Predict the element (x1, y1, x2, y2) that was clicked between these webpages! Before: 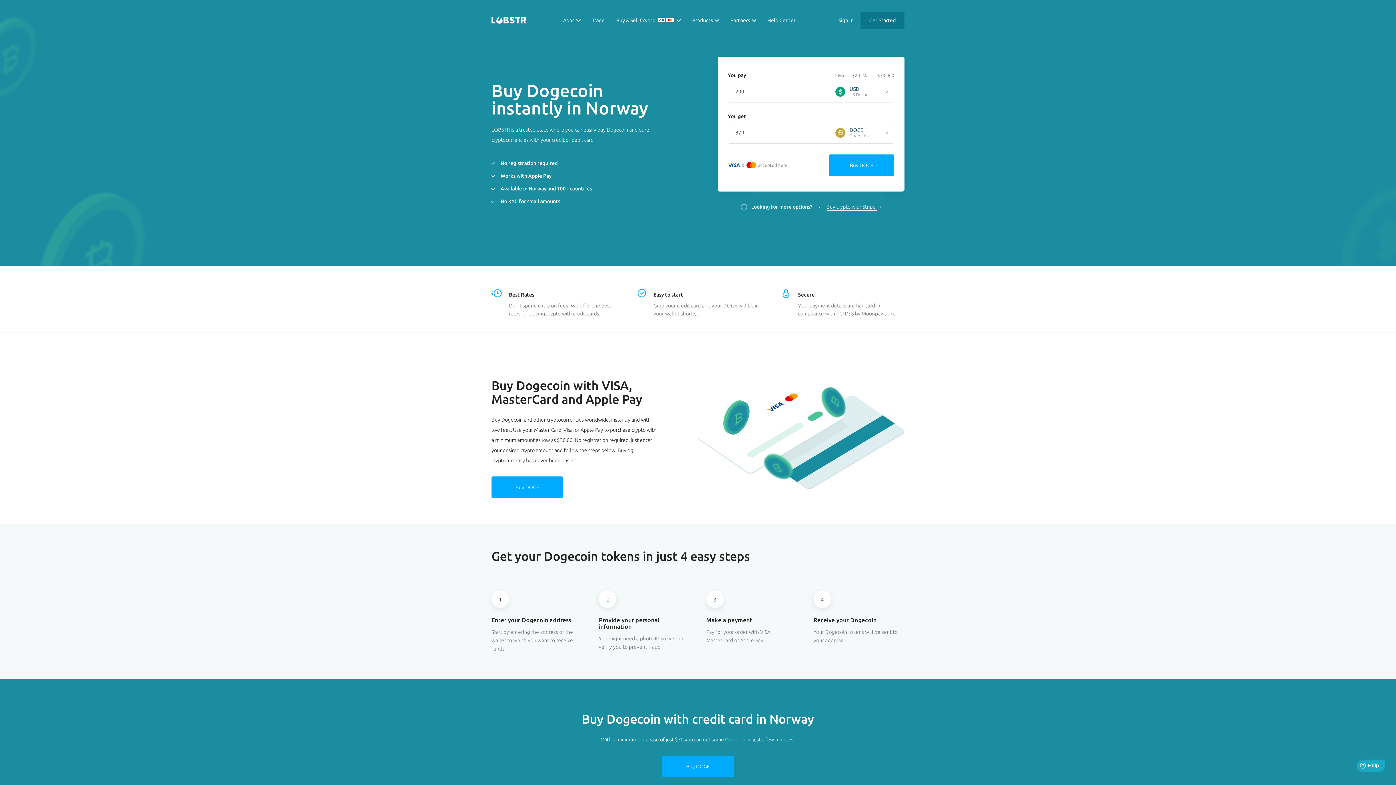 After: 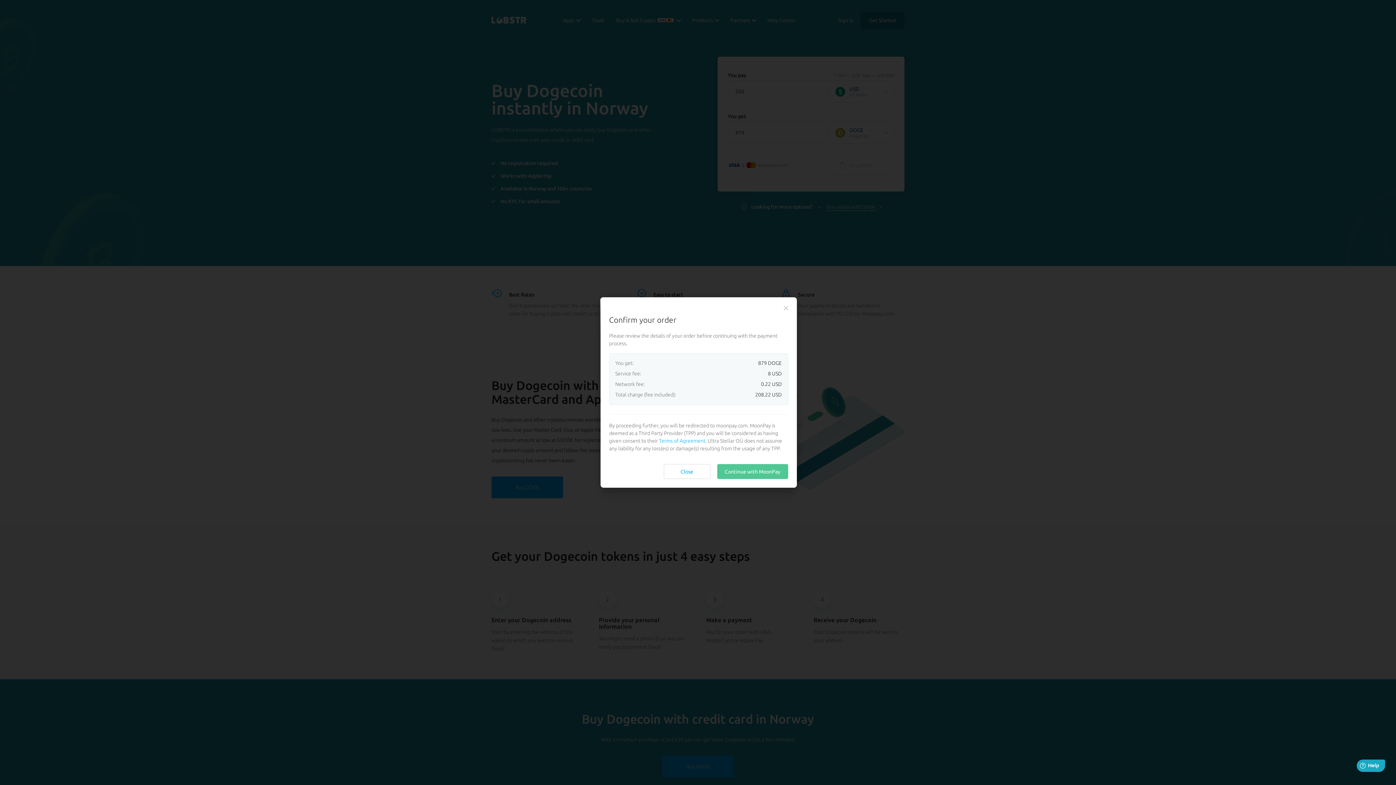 Action: label:  Buy DOGE bbox: (829, 154, 894, 176)